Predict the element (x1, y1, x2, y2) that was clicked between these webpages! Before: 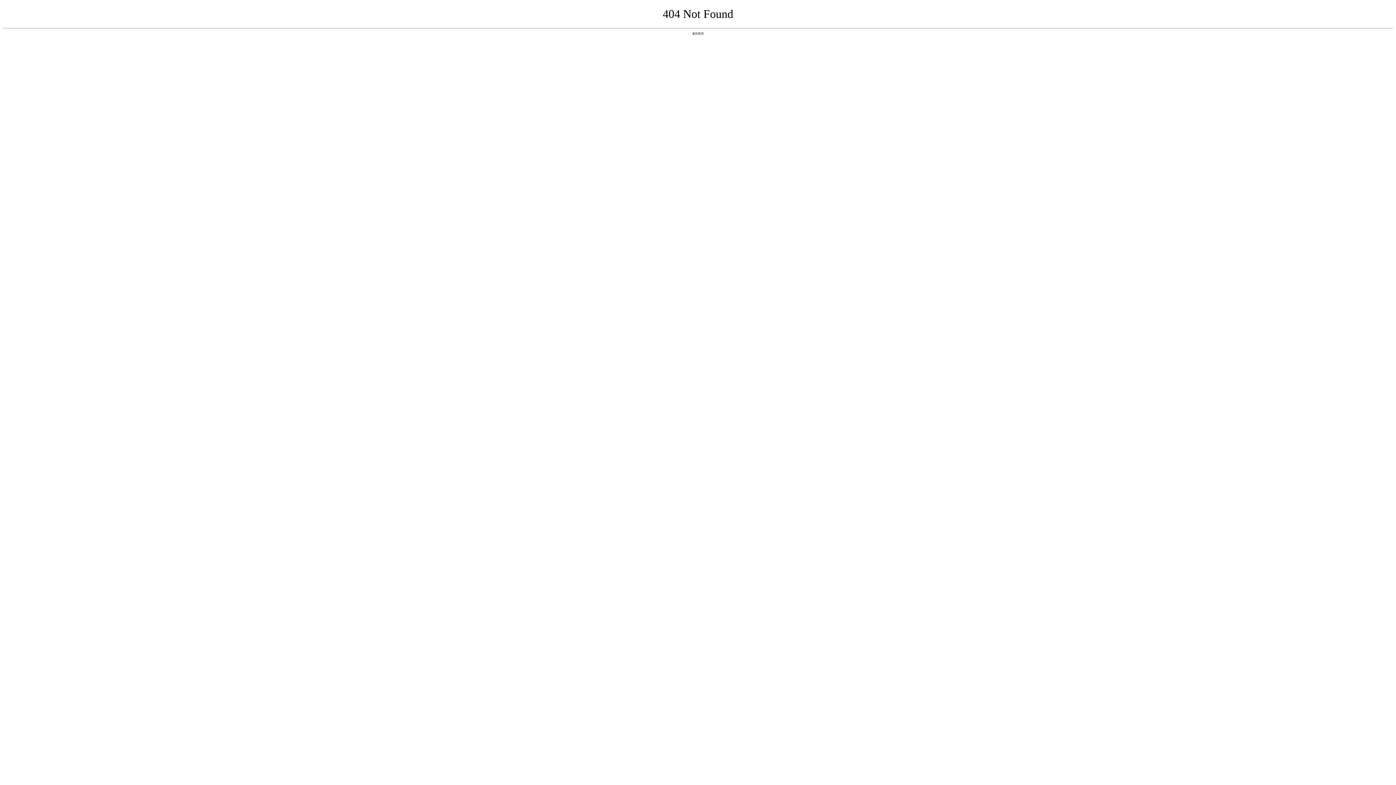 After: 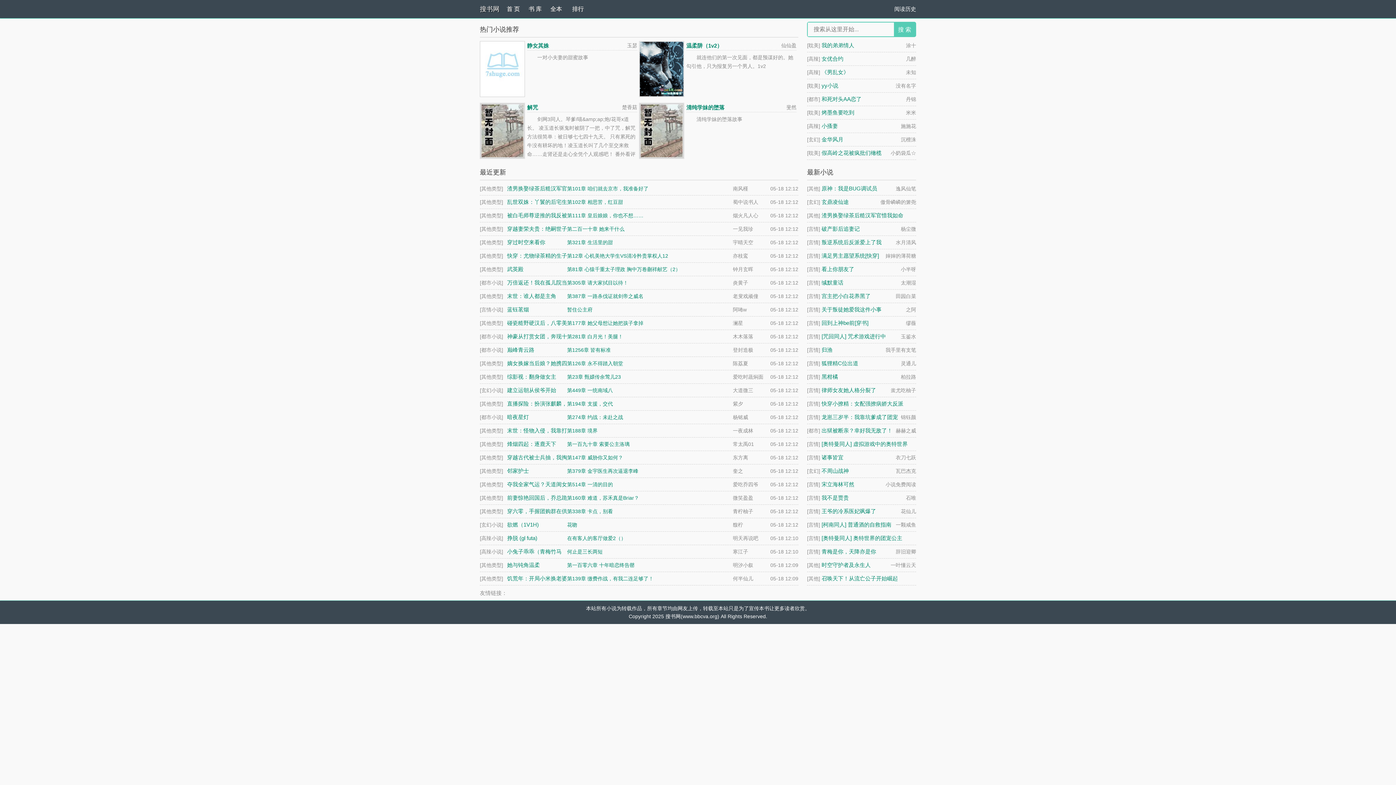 Action: label: 返回首页 bbox: (692, 31, 704, 35)